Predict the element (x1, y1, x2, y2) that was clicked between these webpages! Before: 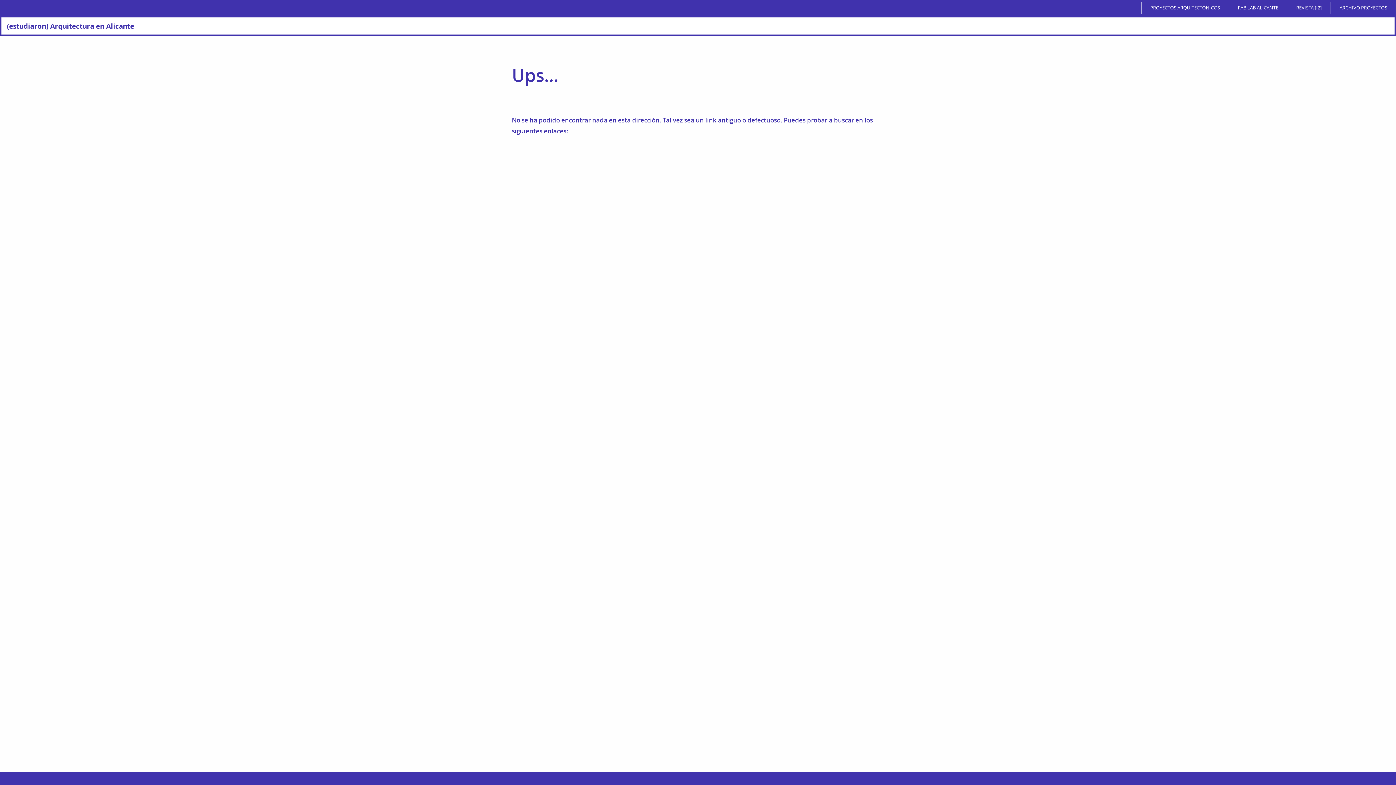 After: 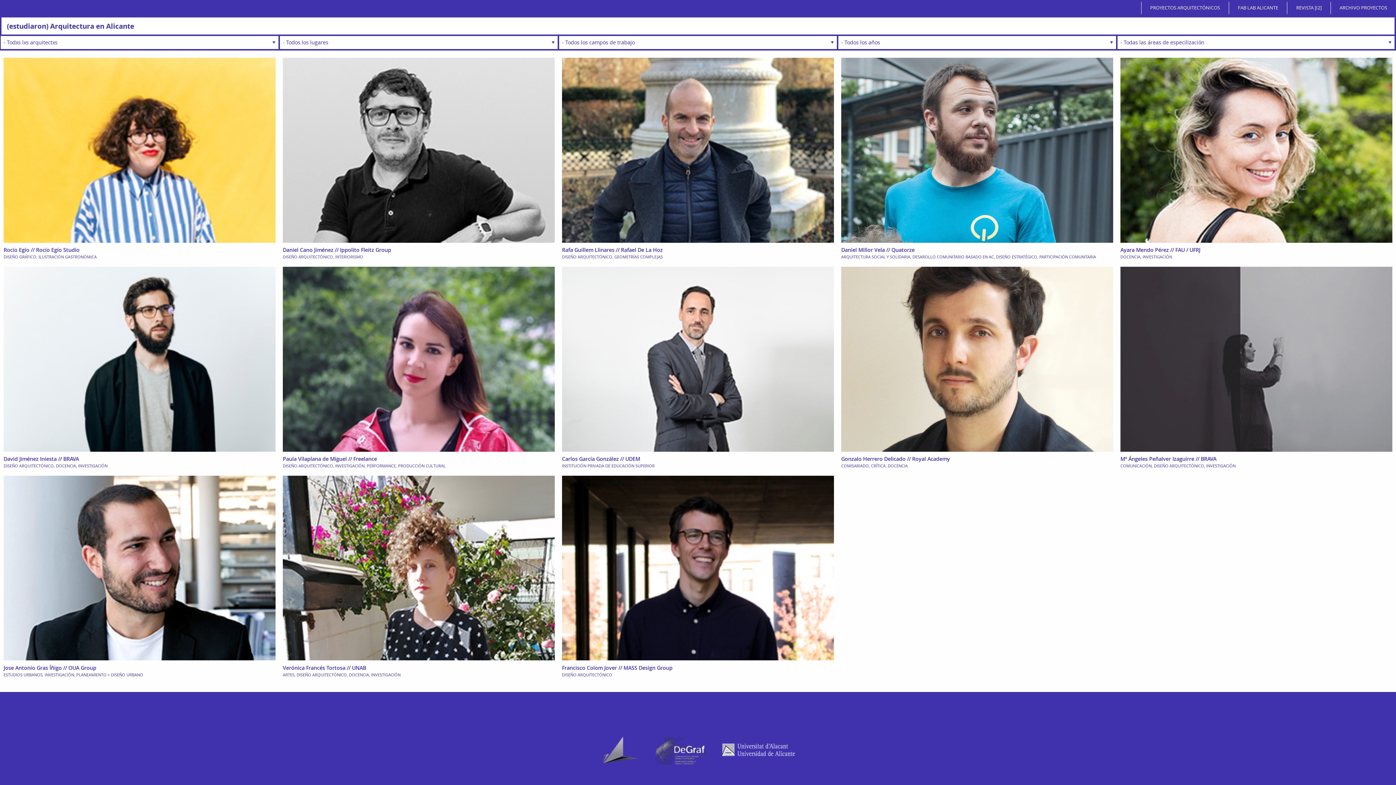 Action: bbox: (1, 17, 139, 34) label: (estudiaron) Arquitectura en Alicante